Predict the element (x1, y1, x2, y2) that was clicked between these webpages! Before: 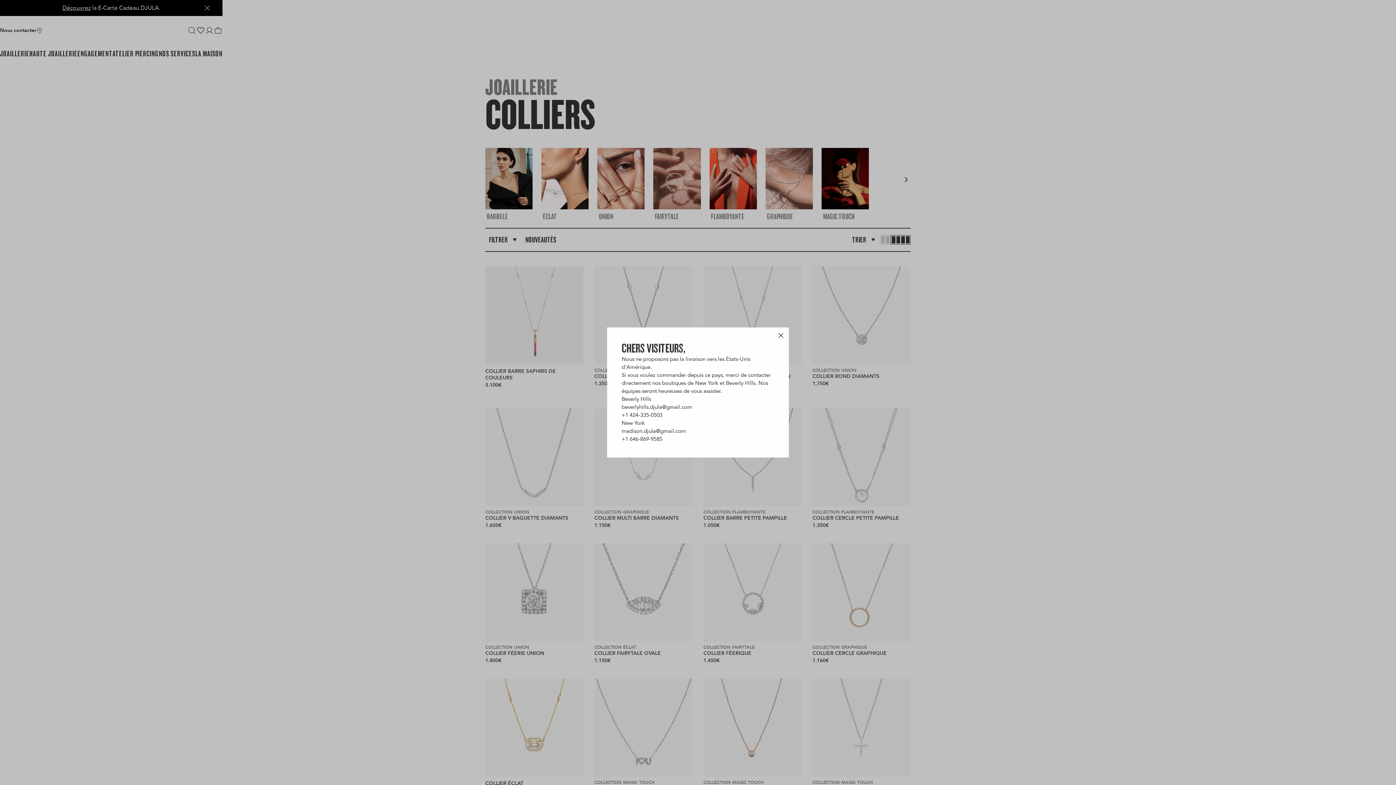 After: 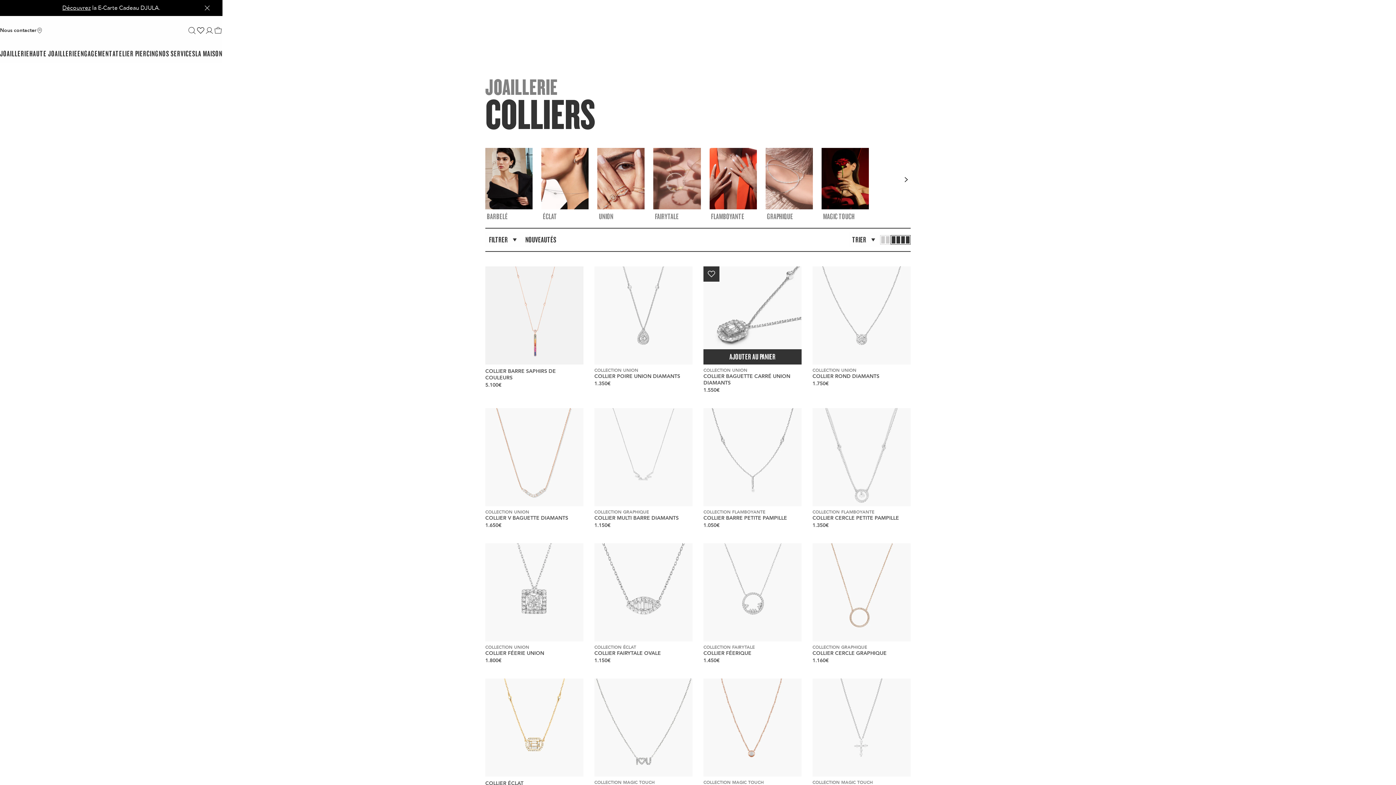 Action: label: Fermer bbox: (776, 331, 785, 340)